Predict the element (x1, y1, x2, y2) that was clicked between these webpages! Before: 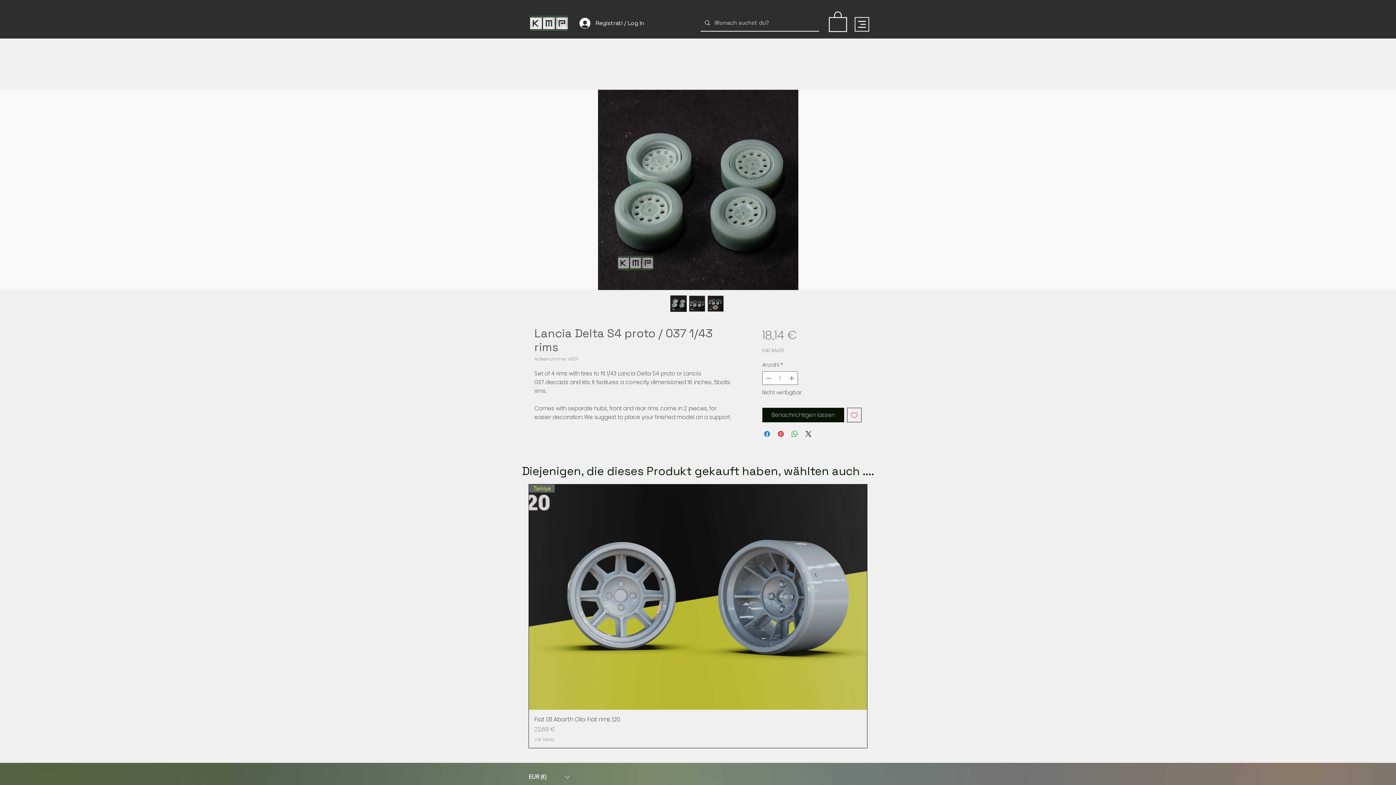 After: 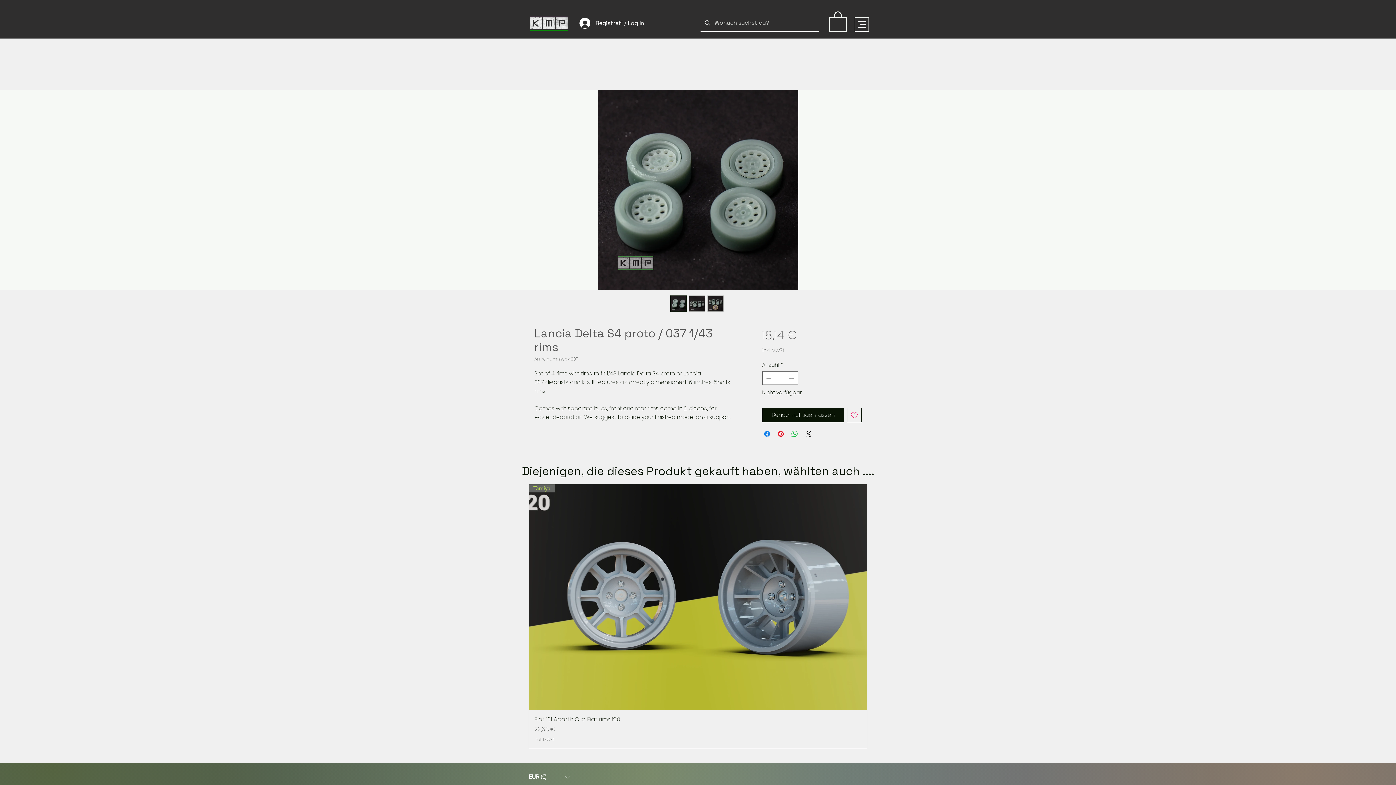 Action: bbox: (707, 295, 723, 311)